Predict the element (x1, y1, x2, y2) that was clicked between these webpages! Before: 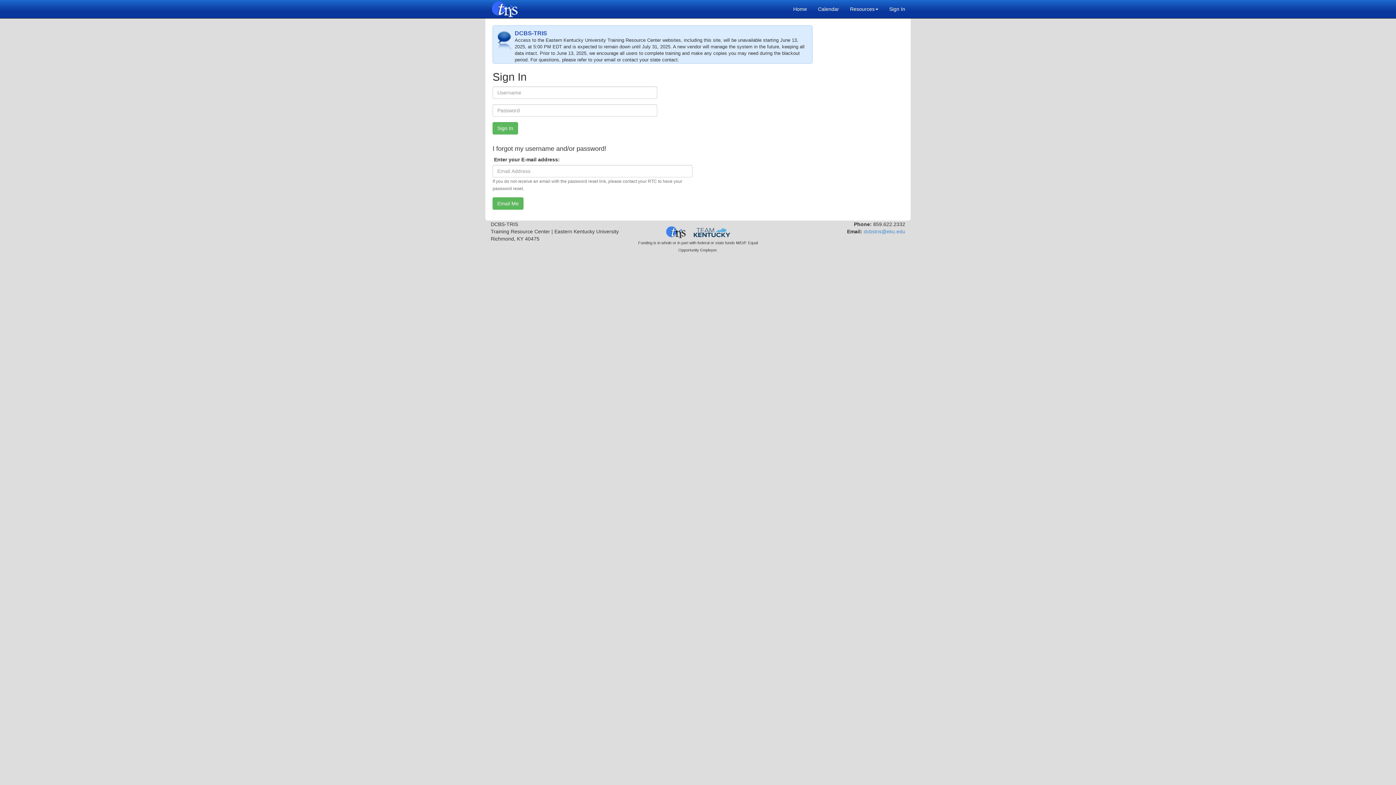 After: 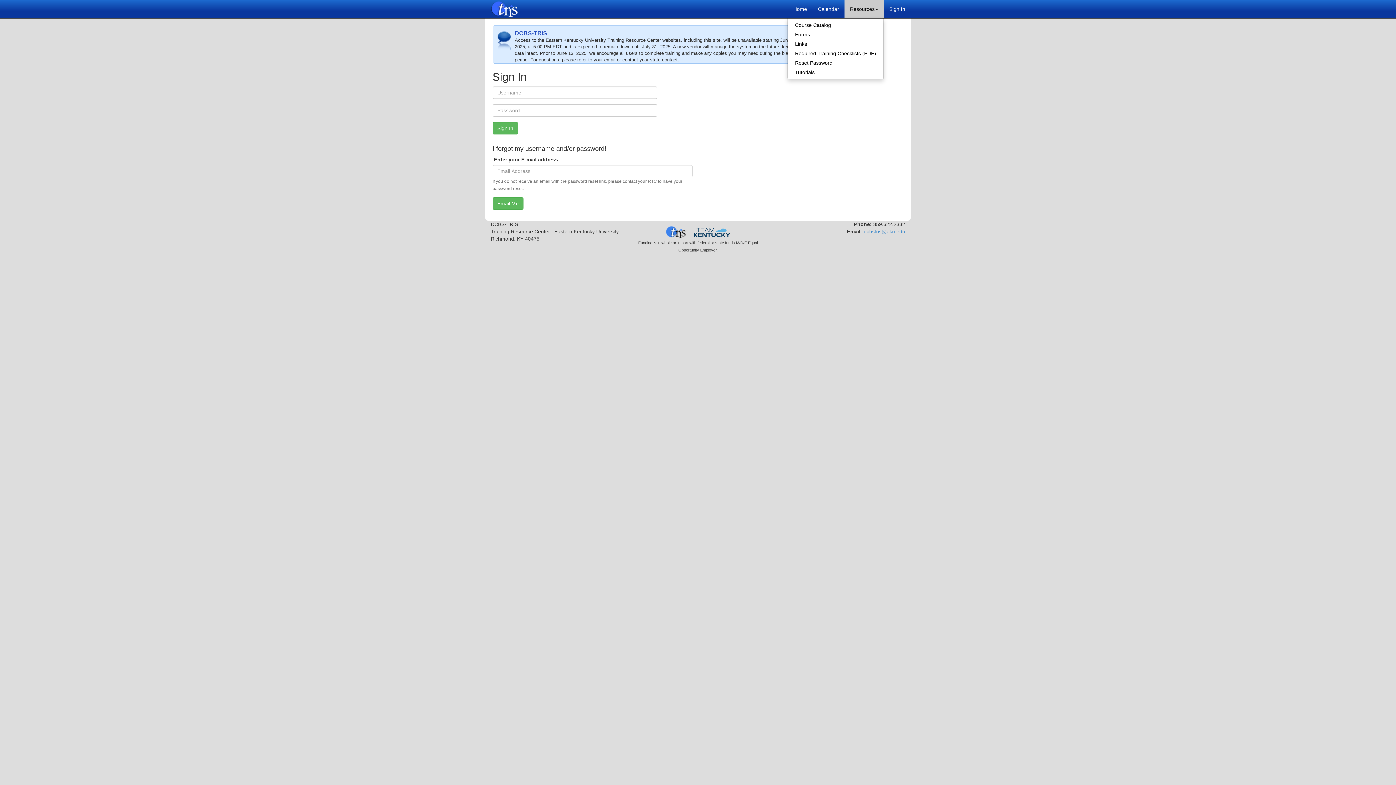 Action: bbox: (844, 0, 884, 18) label: Resources